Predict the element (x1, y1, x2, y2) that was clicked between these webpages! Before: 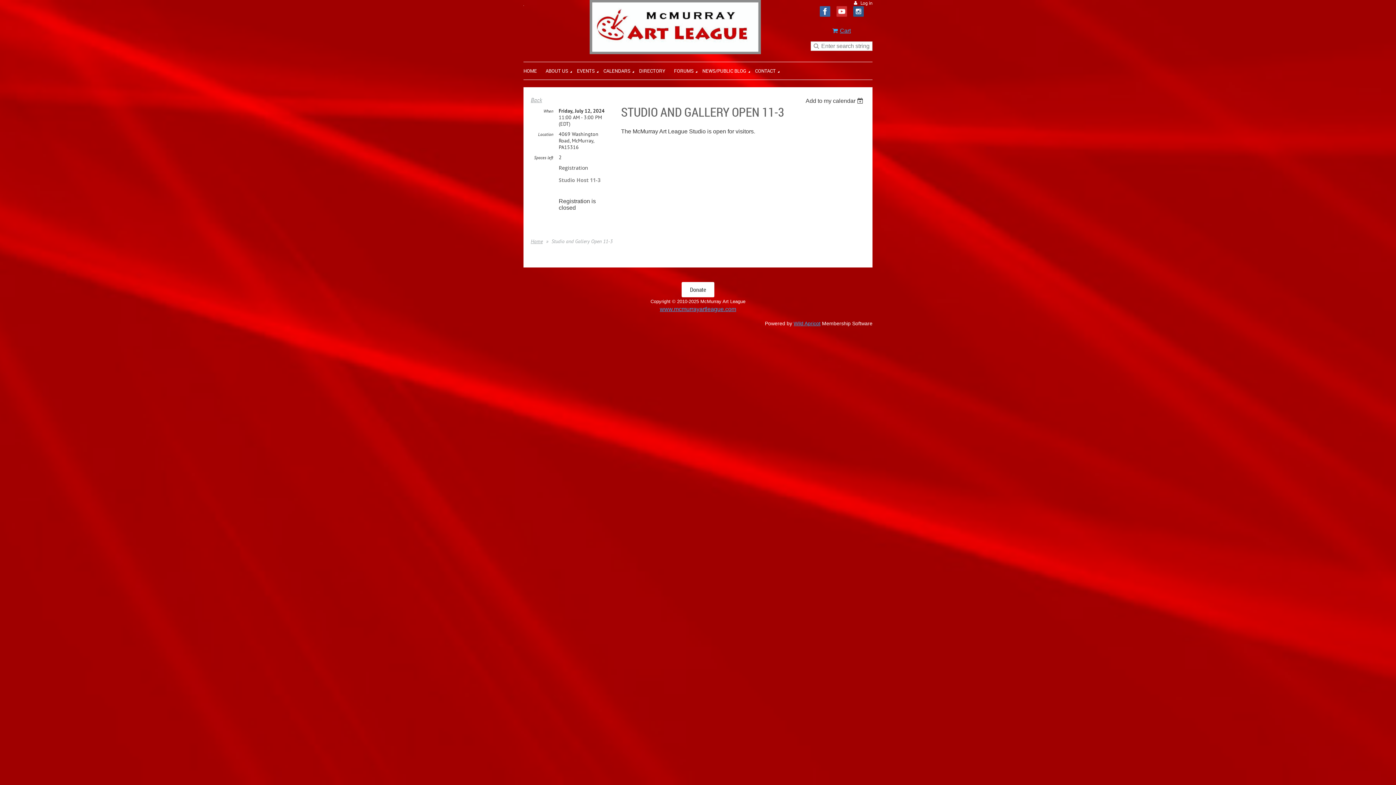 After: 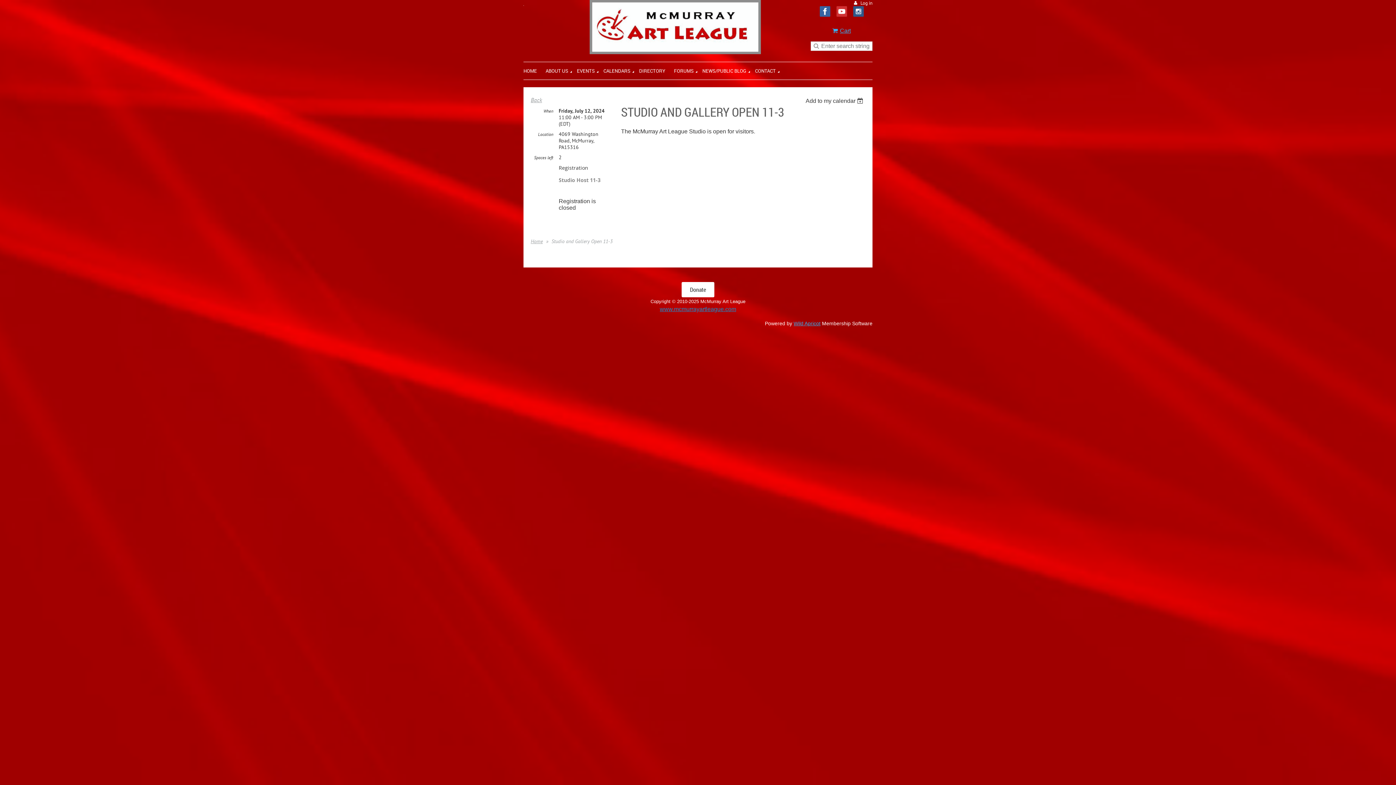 Action: bbox: (660, 306, 736, 312) label: www.mcmurrayartleague.com